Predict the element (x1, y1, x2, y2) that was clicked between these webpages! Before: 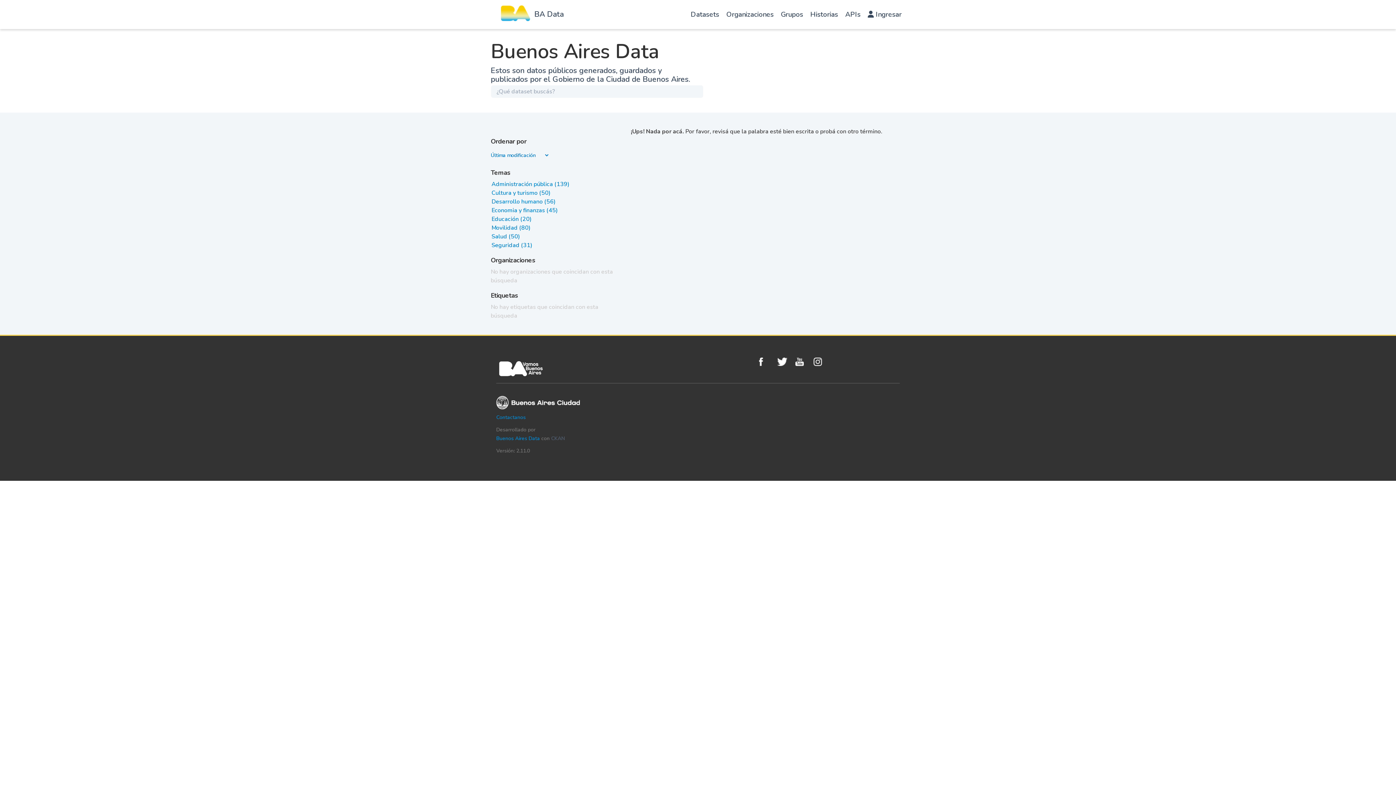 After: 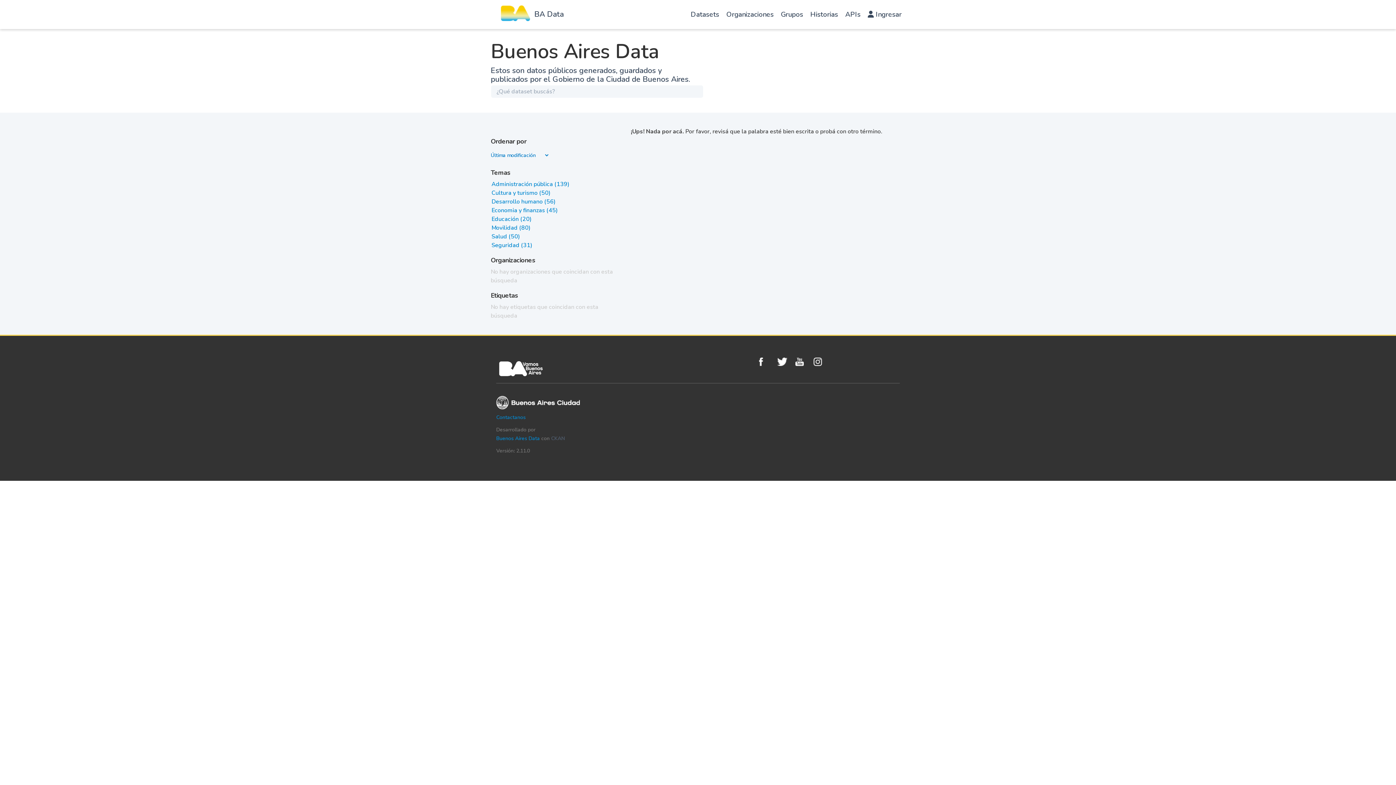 Action: label: CKAN bbox: (551, 435, 565, 442)